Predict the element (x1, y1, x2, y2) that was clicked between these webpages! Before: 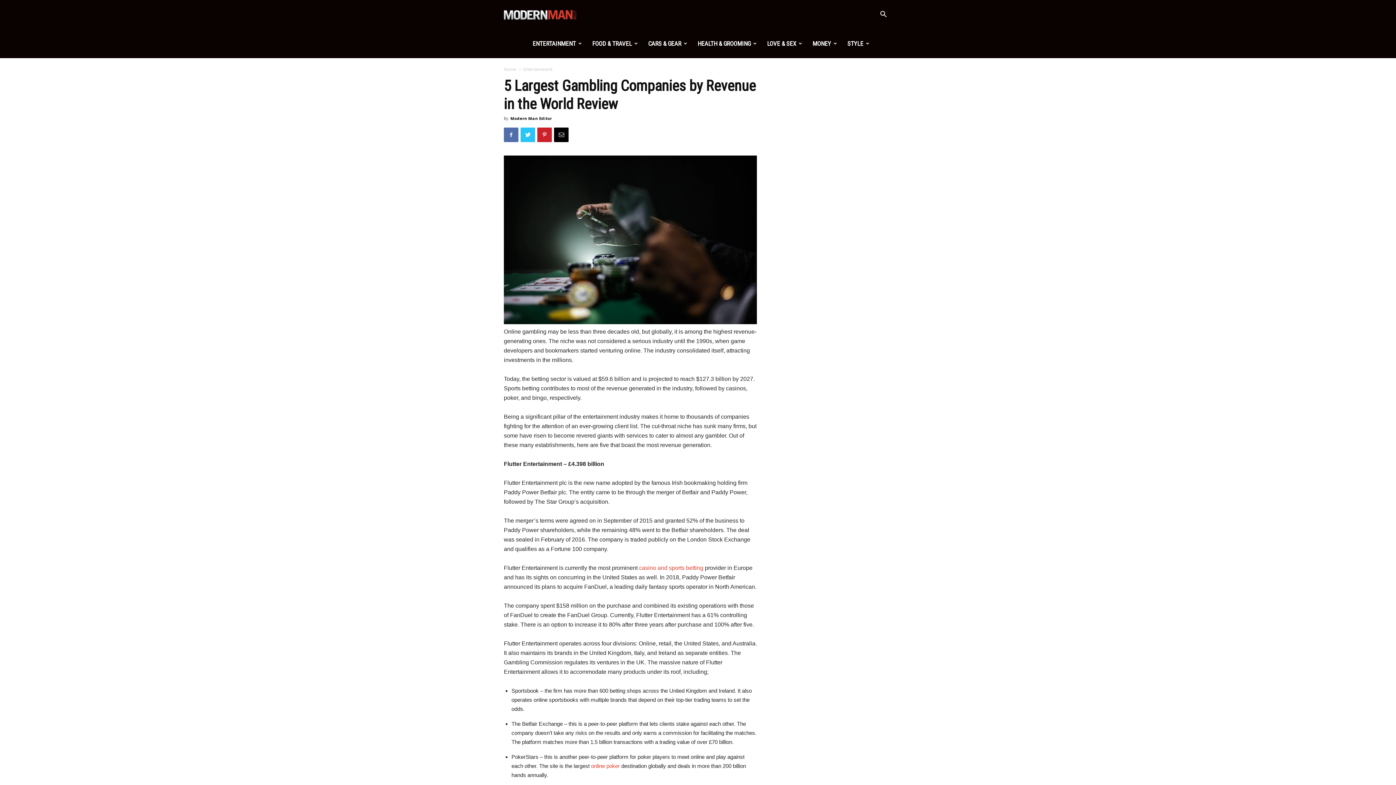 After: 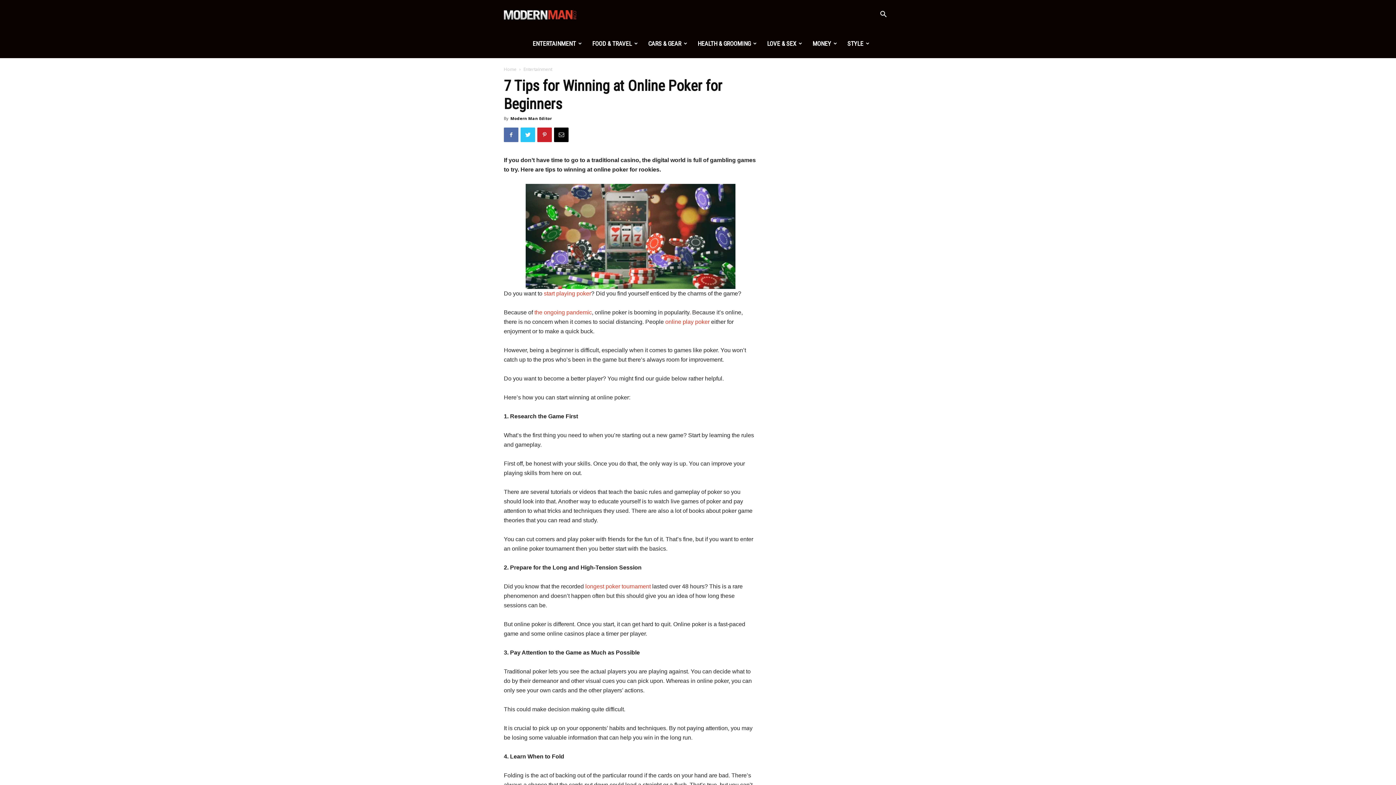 Action: label: online poker bbox: (591, 763, 620, 769)